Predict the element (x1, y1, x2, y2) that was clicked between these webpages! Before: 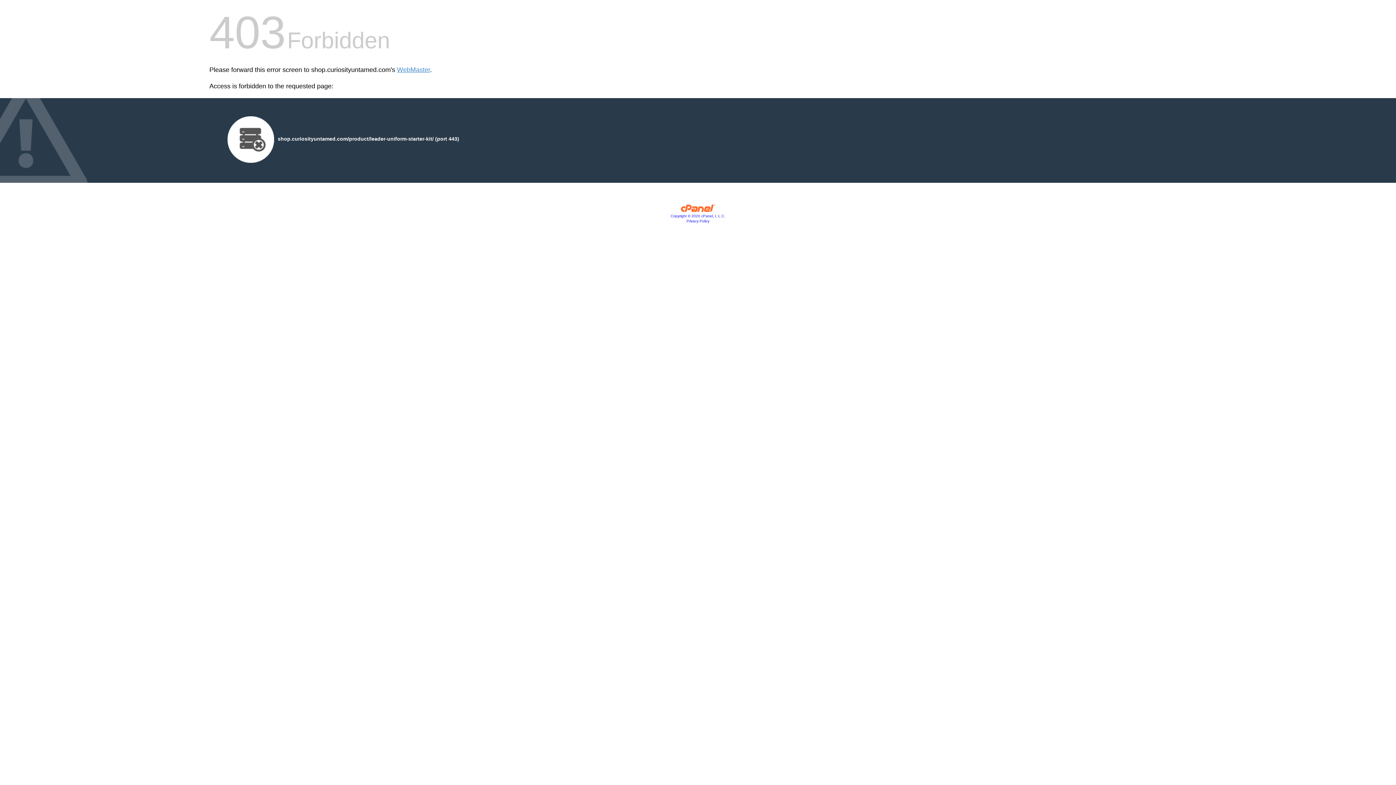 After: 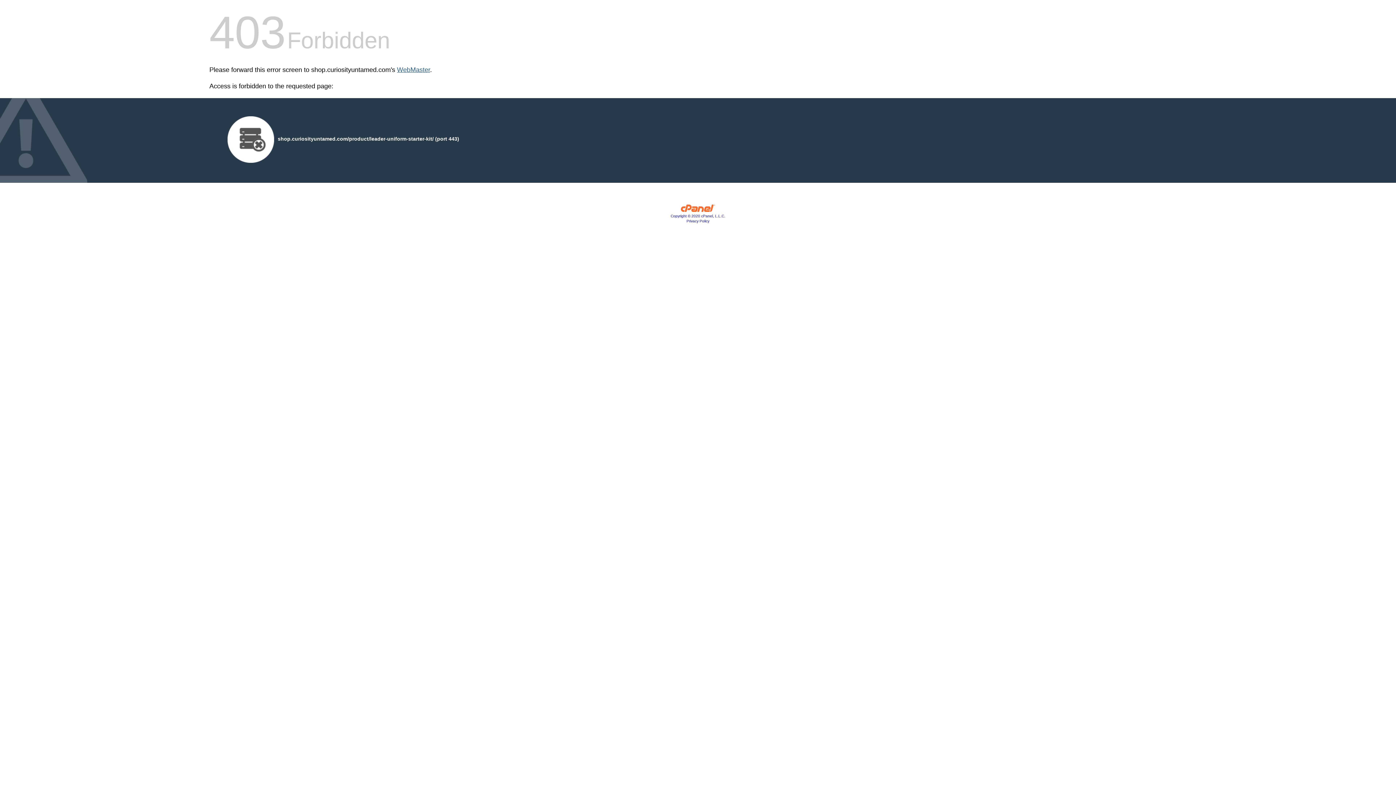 Action: label: WebMaster bbox: (397, 66, 430, 73)